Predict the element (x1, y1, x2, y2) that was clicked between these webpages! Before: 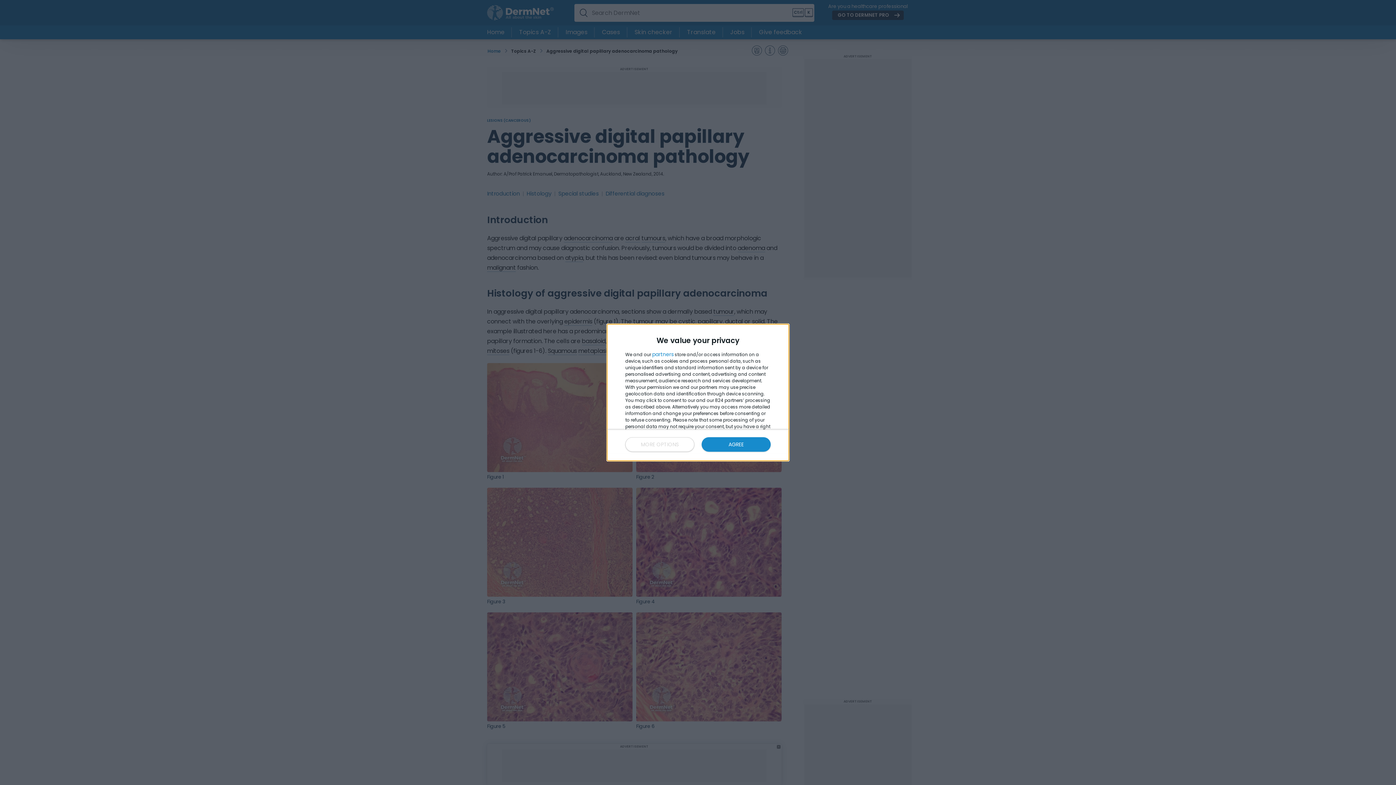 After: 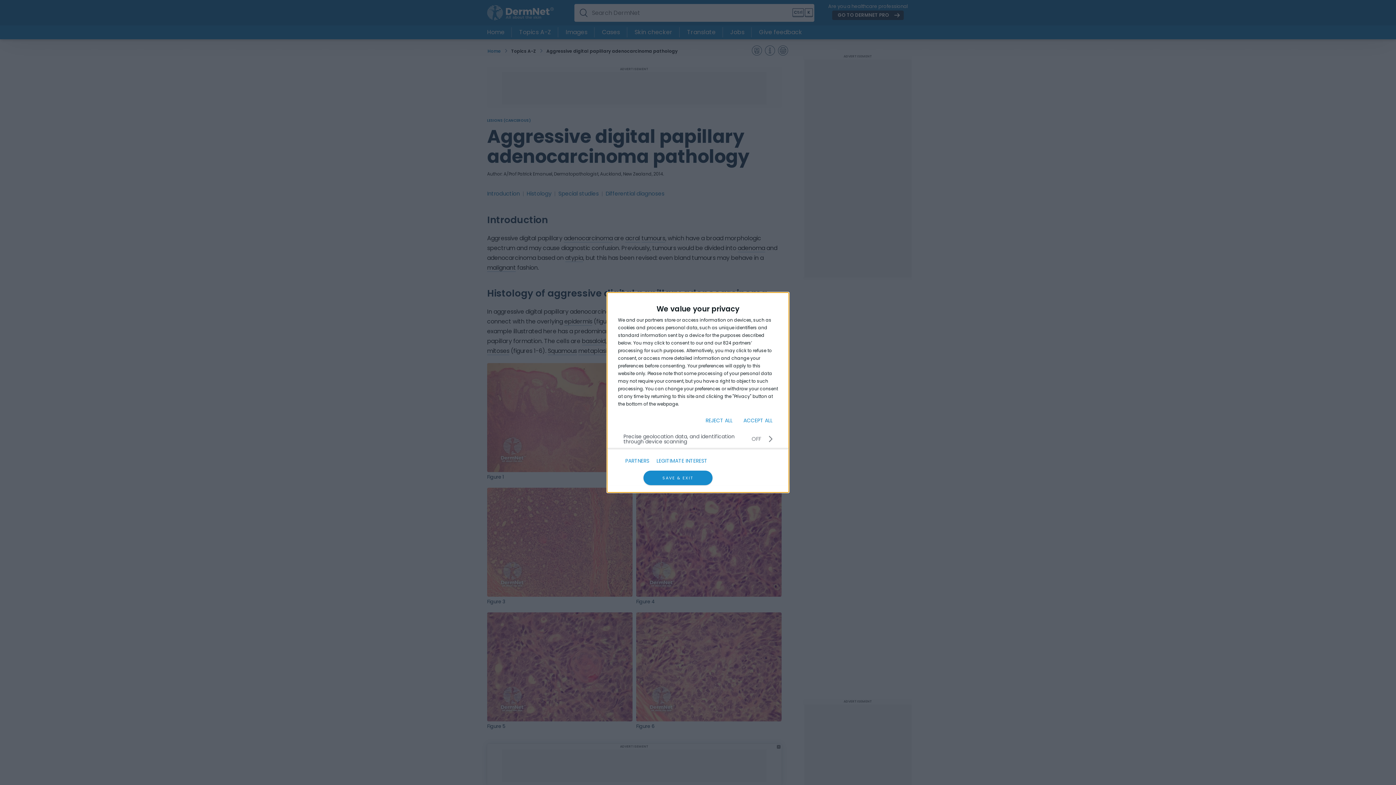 Action: bbox: (625, 437, 694, 452) label: MORE OPTIONS